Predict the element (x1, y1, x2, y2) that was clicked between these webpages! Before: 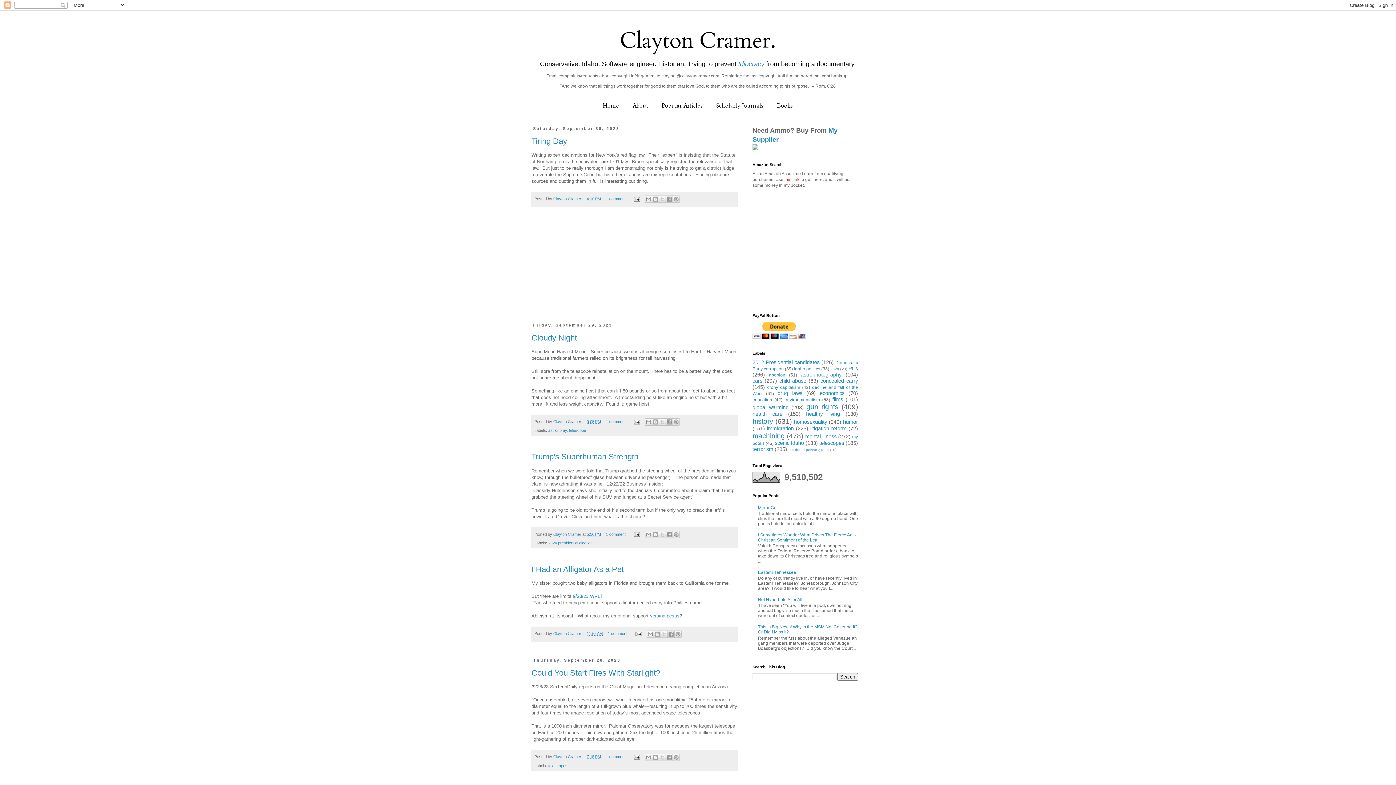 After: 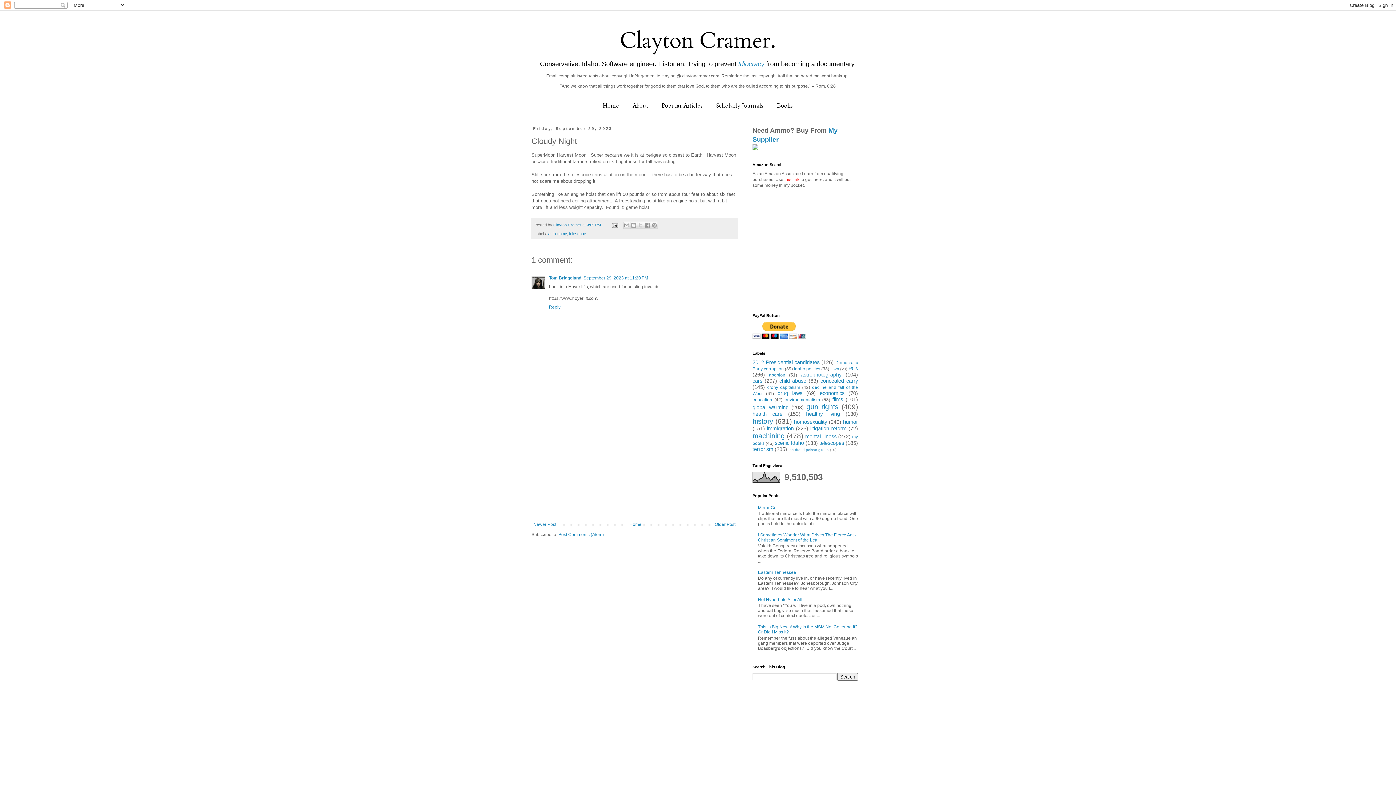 Action: bbox: (586, 419, 601, 424) label: 9:05 PM